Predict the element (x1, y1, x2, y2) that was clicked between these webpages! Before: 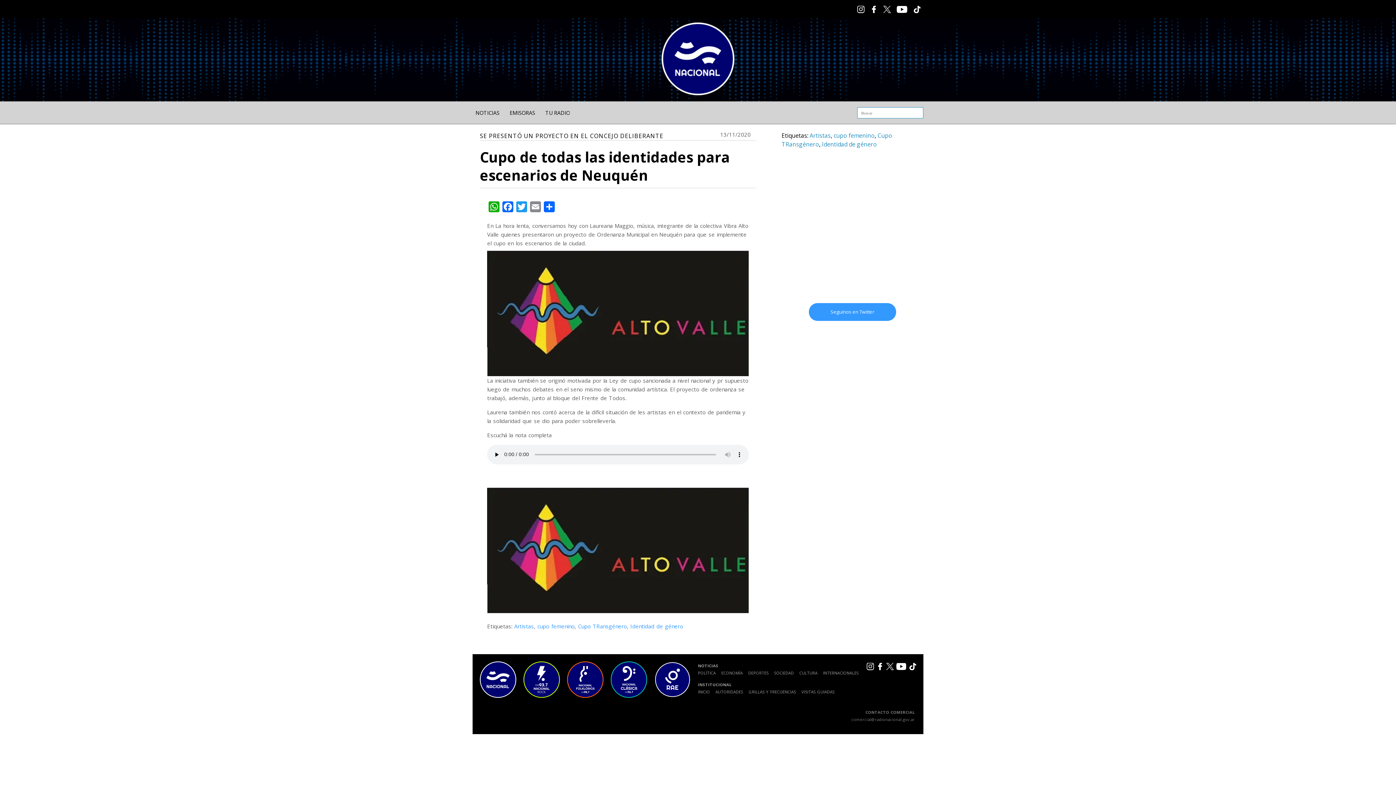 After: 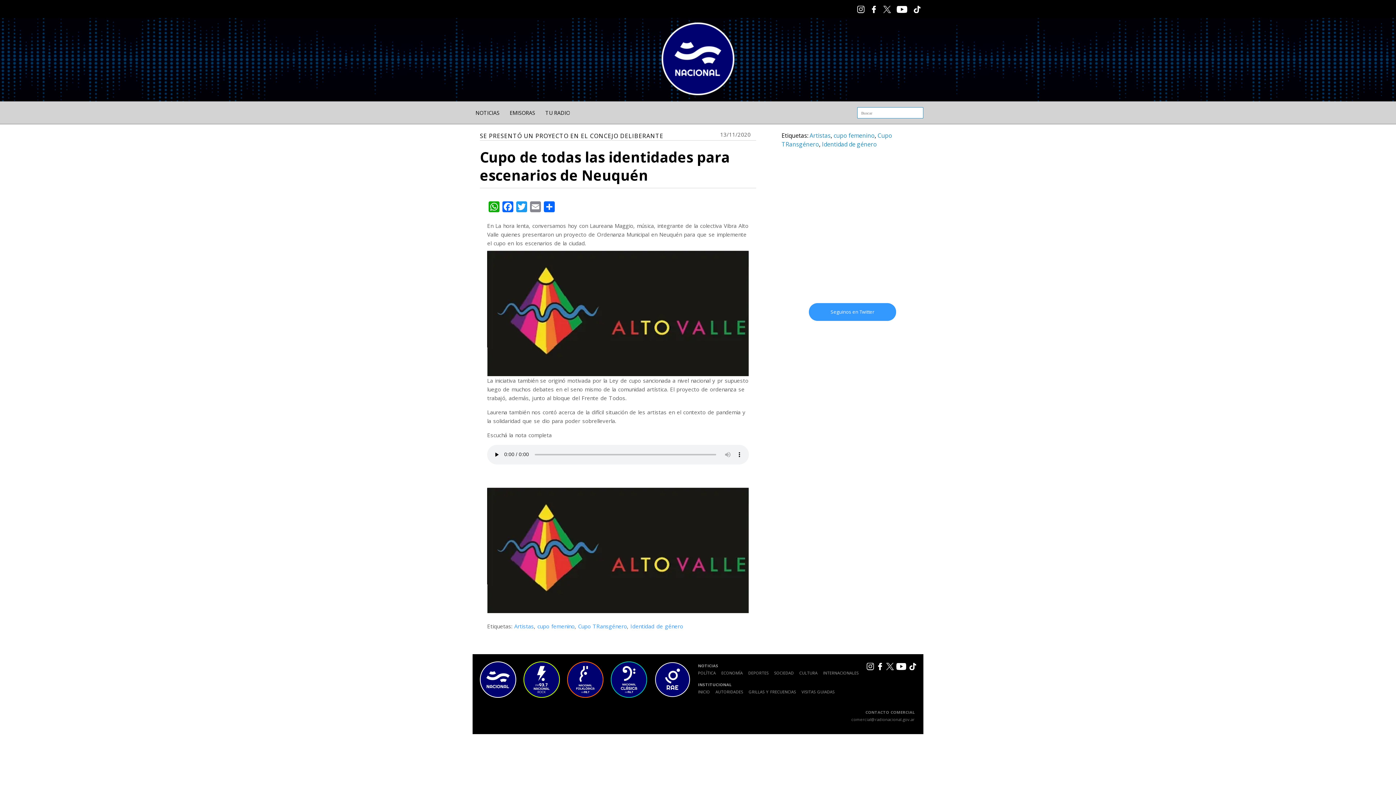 Action: bbox: (885, 665, 893, 671)